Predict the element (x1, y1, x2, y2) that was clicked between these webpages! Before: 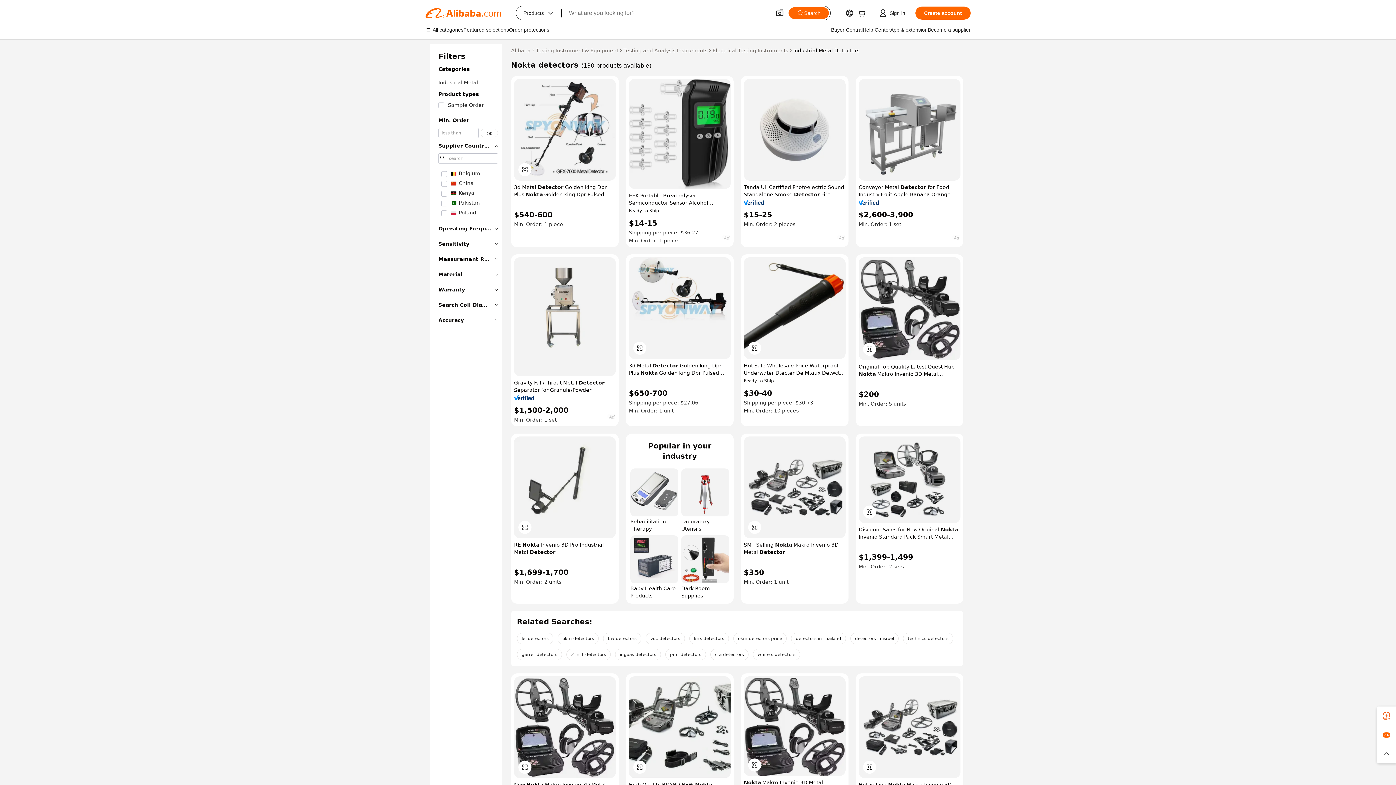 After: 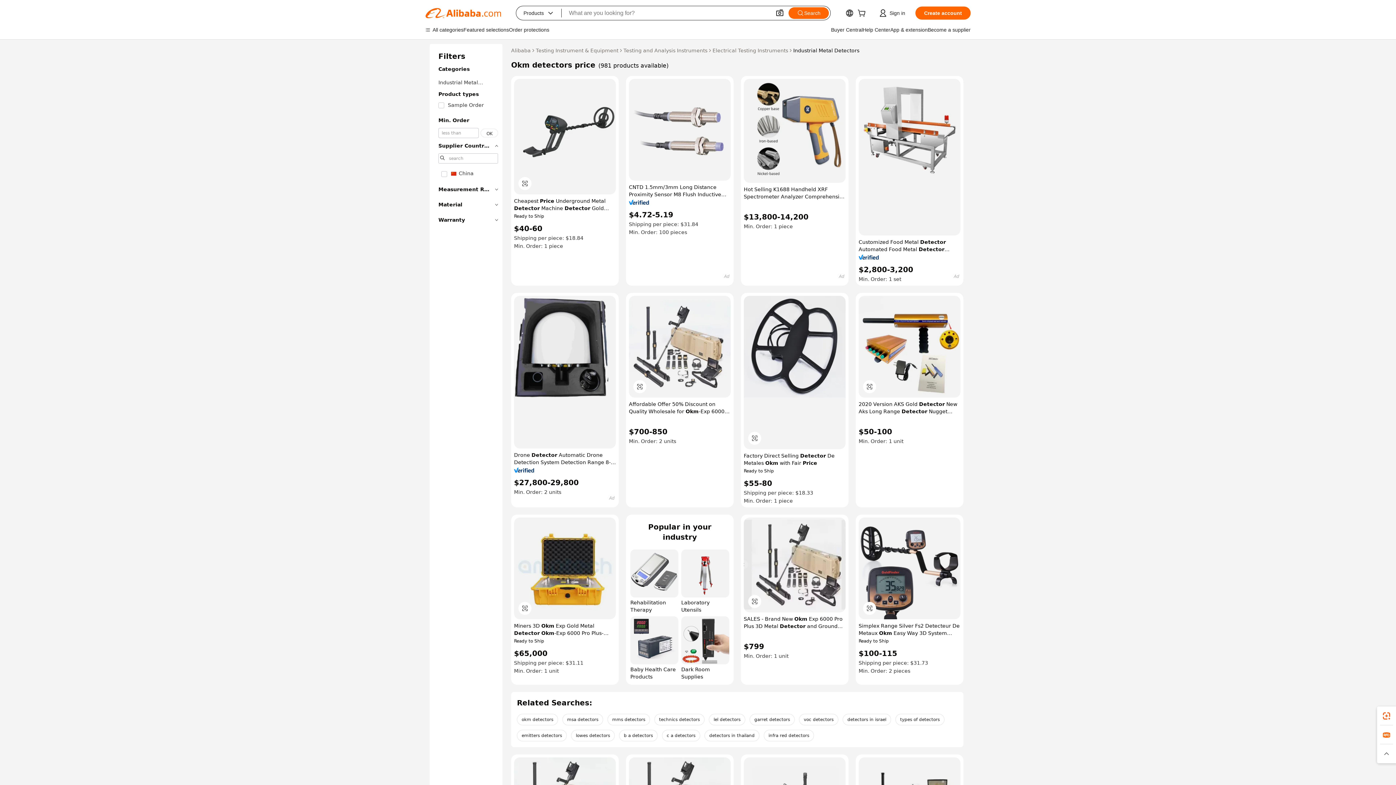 Action: bbox: (733, 633, 786, 644) label: okm detectors price